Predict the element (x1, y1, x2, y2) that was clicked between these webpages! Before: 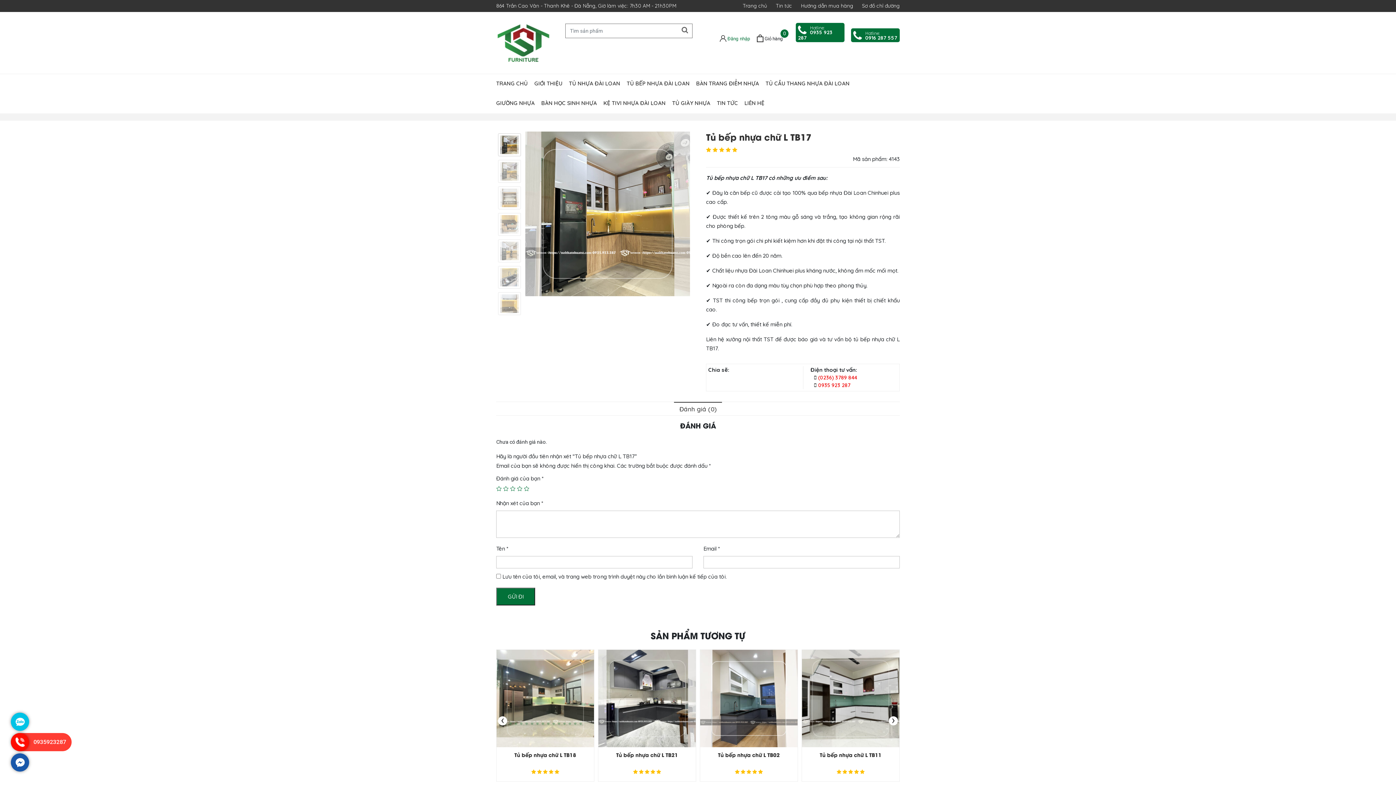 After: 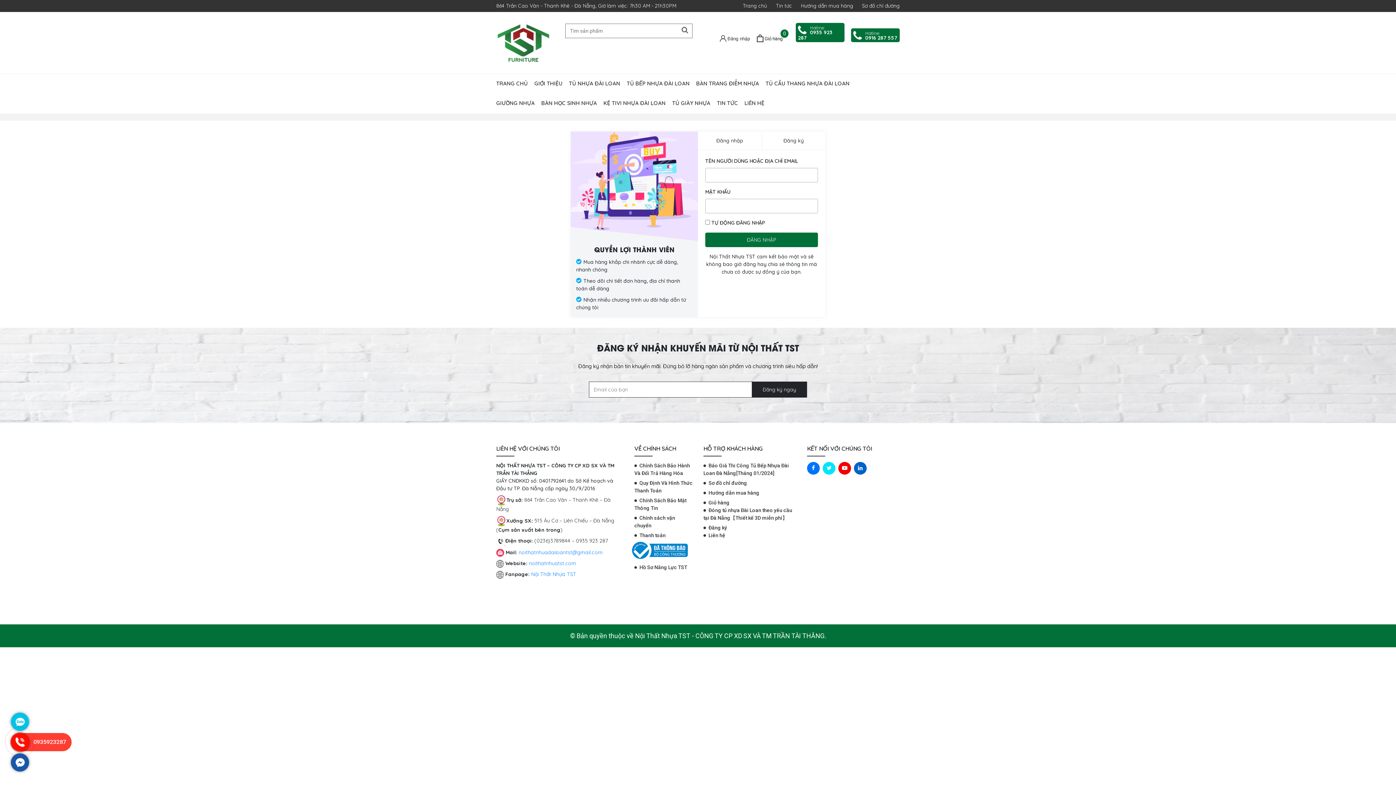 Action: label: Tài khoản bbox: (720, 34, 750, 41)